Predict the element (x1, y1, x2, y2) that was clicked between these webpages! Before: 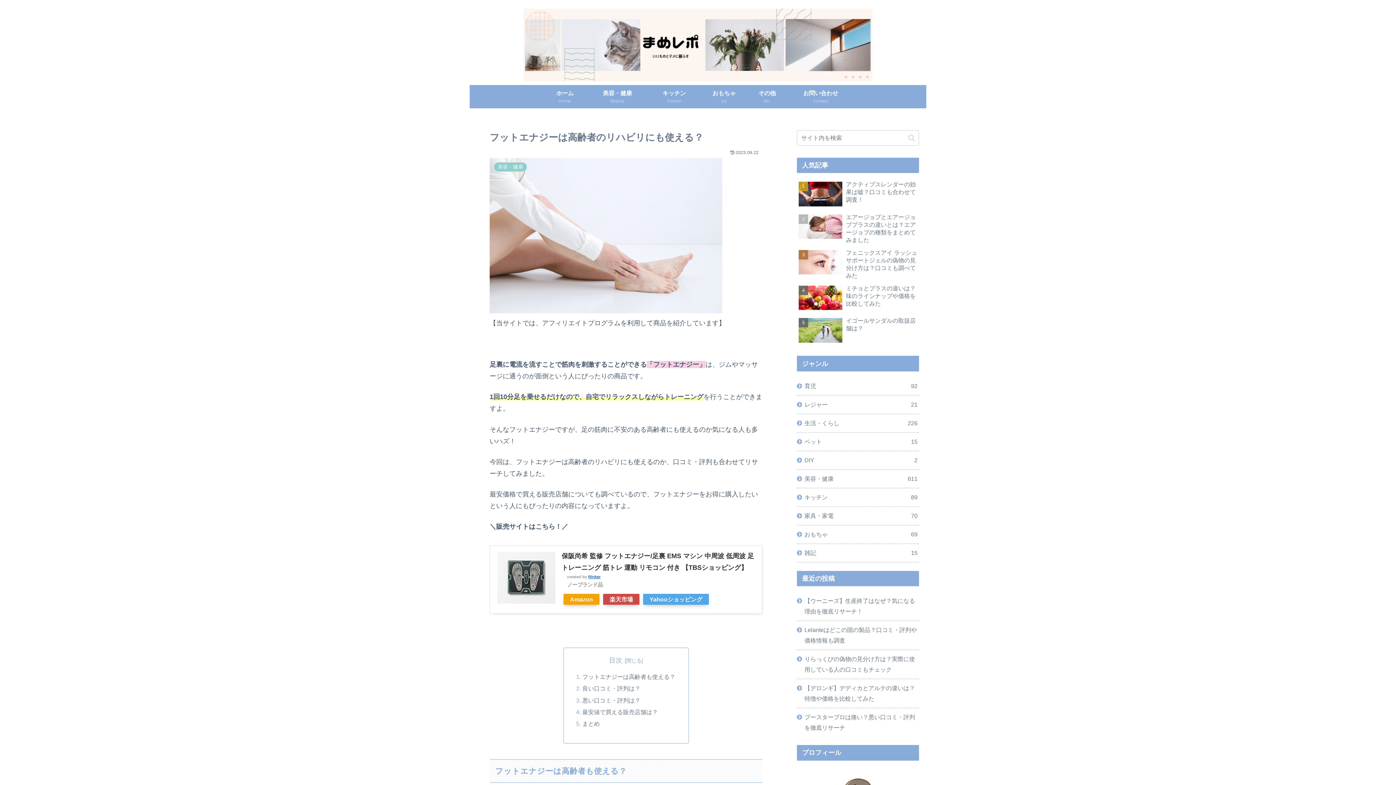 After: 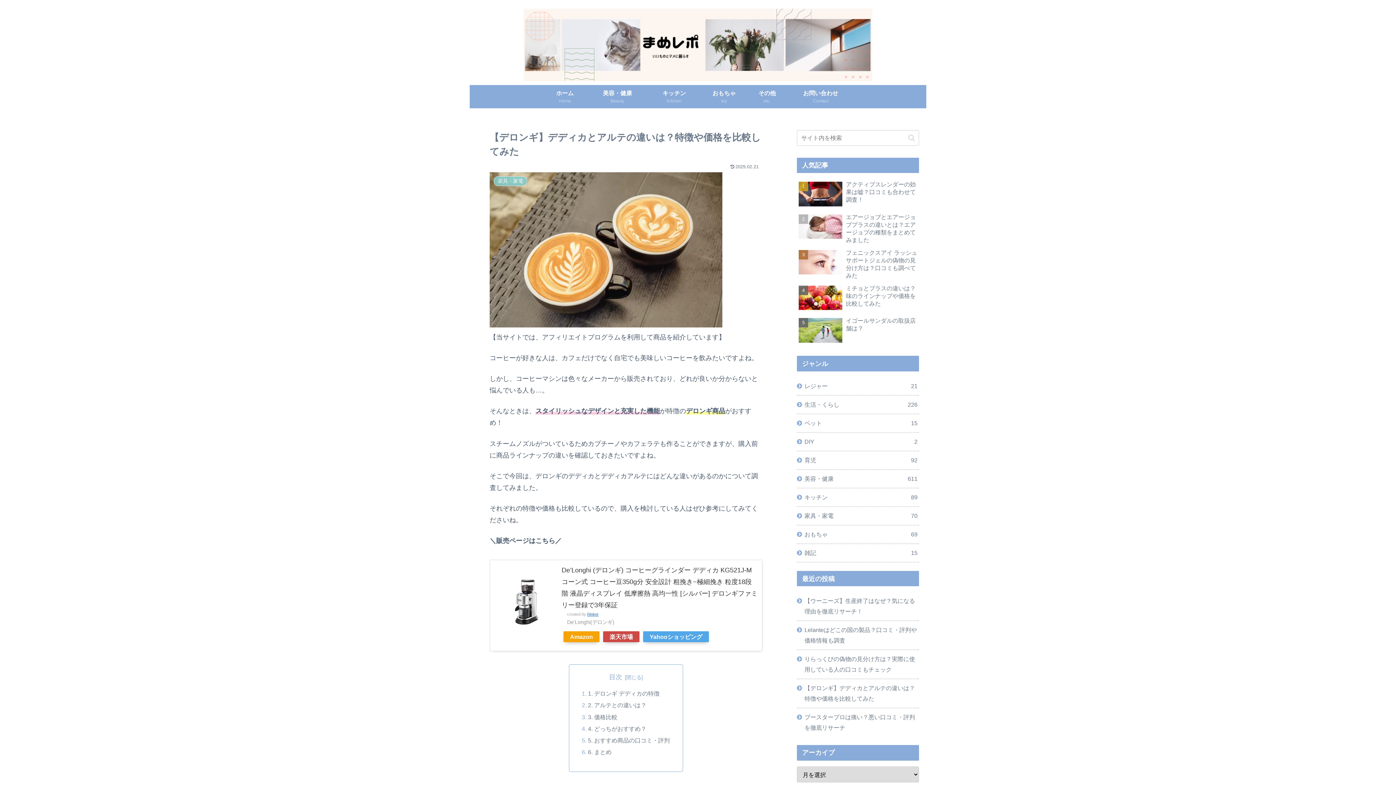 Action: bbox: (797, 679, 919, 708) label: 【デロンギ】デディカとアルテの違いは？特徴や価格を比較してみた